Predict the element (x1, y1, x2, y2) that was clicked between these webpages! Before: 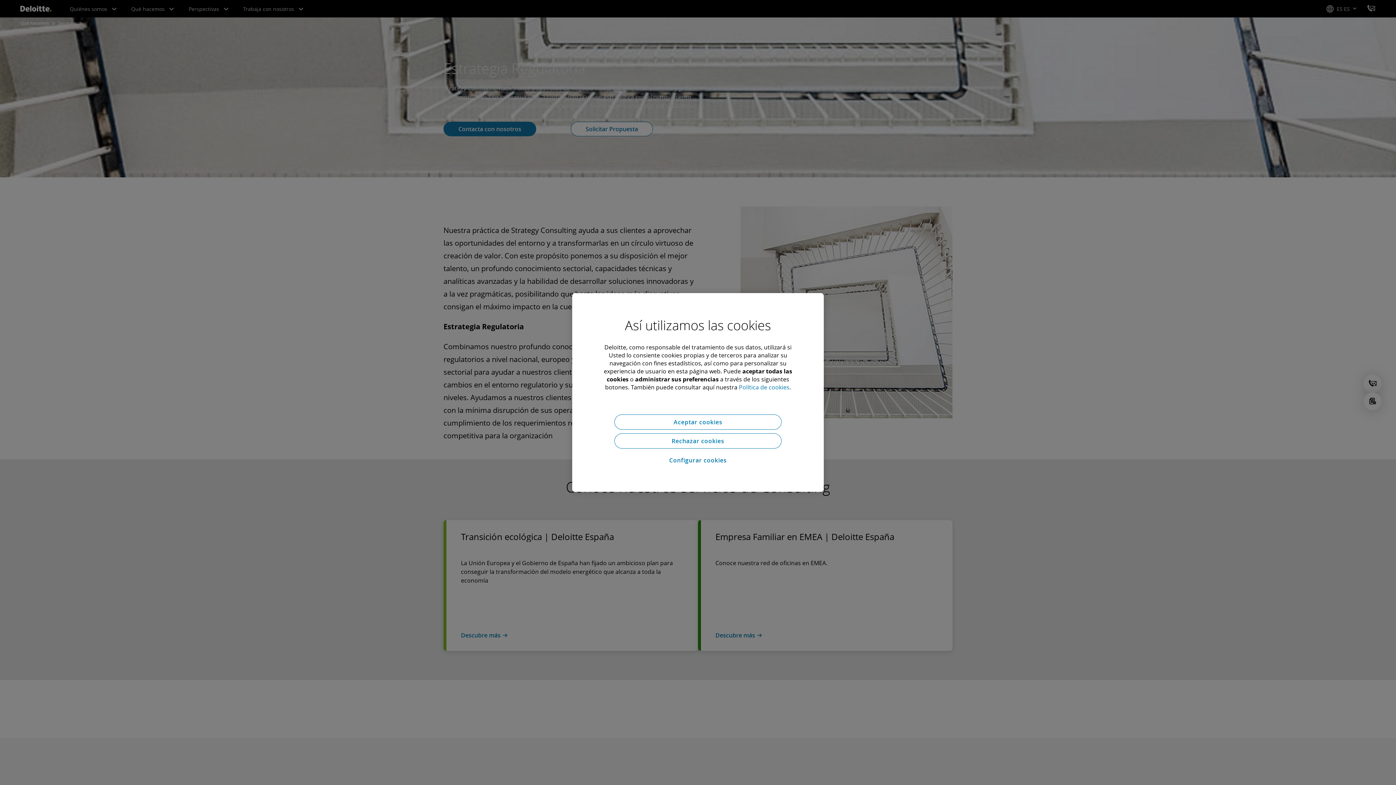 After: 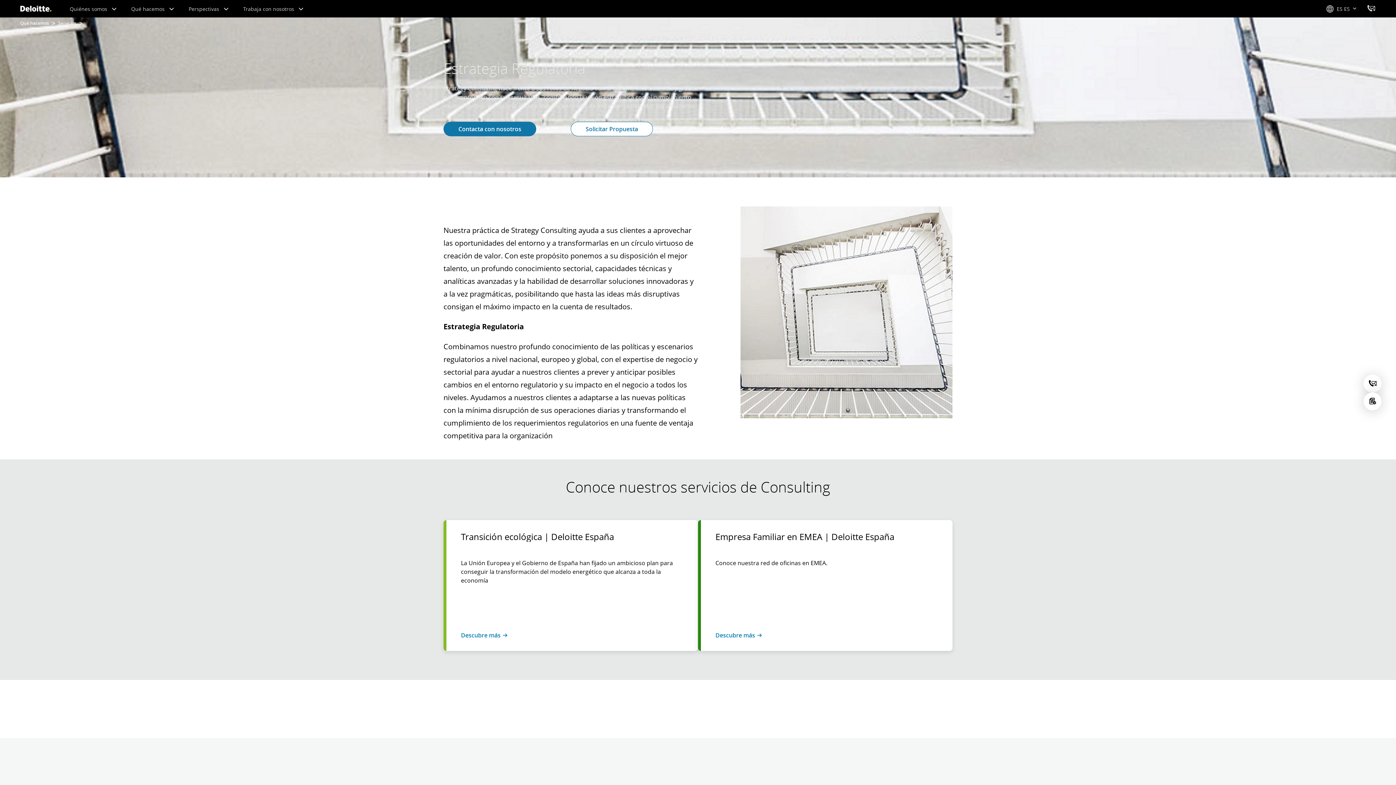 Action: bbox: (614, 433, 781, 448) label: Rechazar cookies